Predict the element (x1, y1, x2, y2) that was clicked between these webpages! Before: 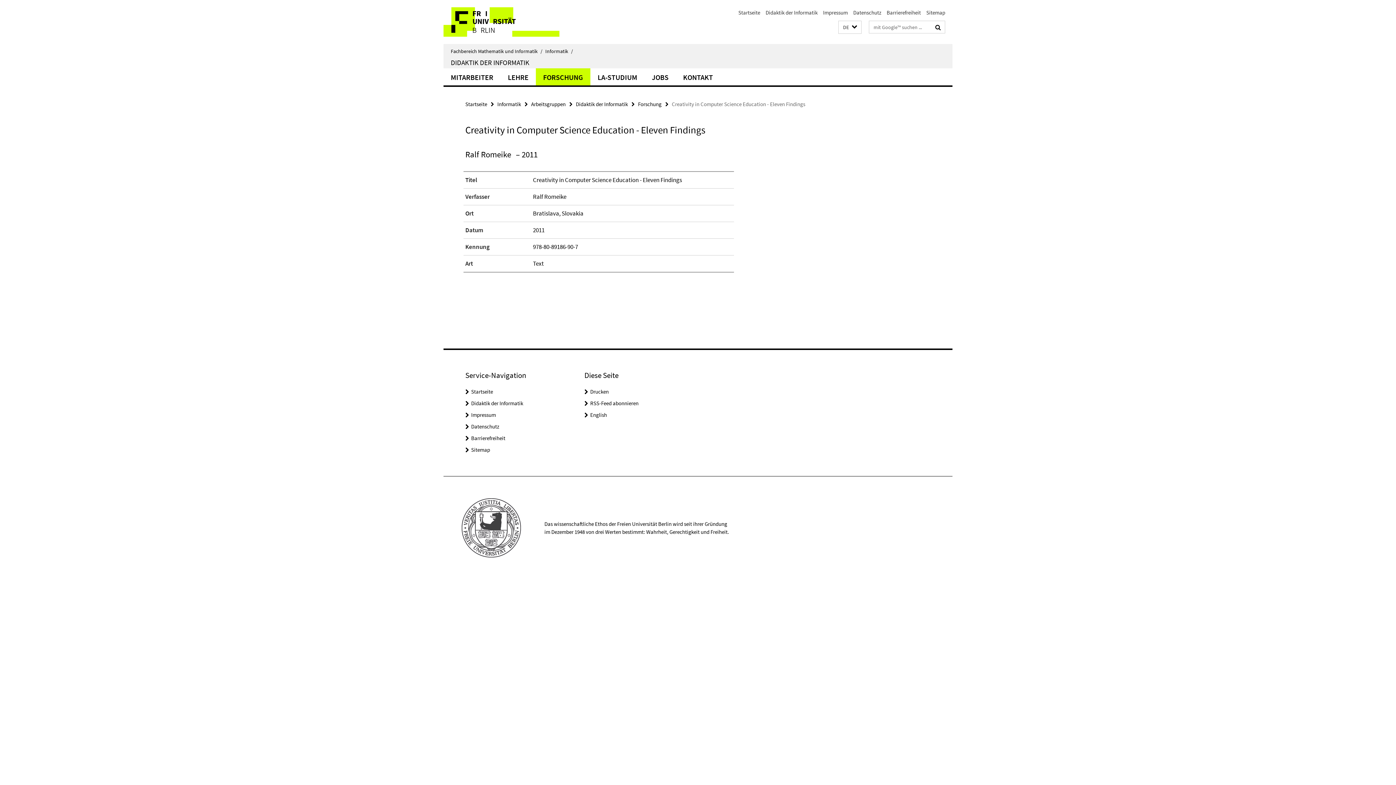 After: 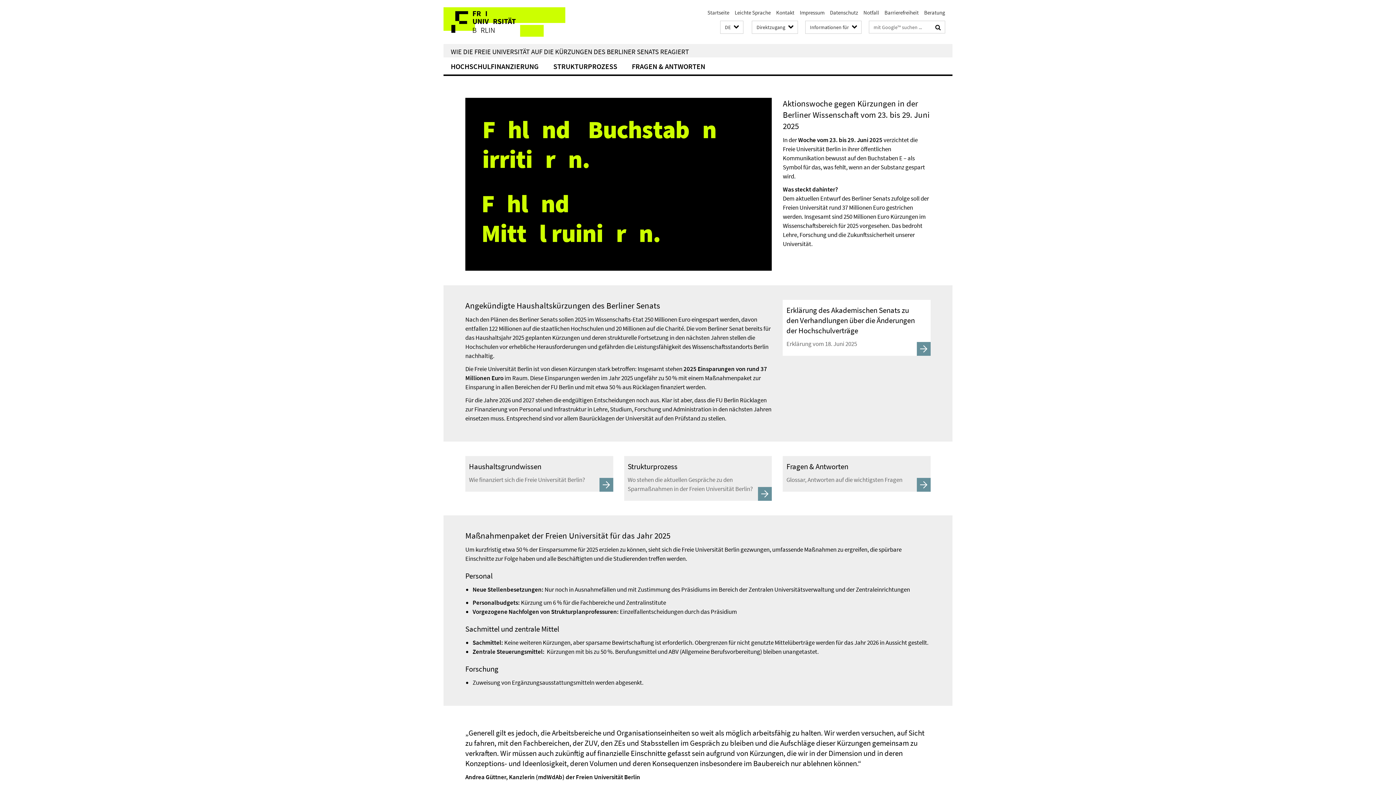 Action: bbox: (443, 7, 565, 36)